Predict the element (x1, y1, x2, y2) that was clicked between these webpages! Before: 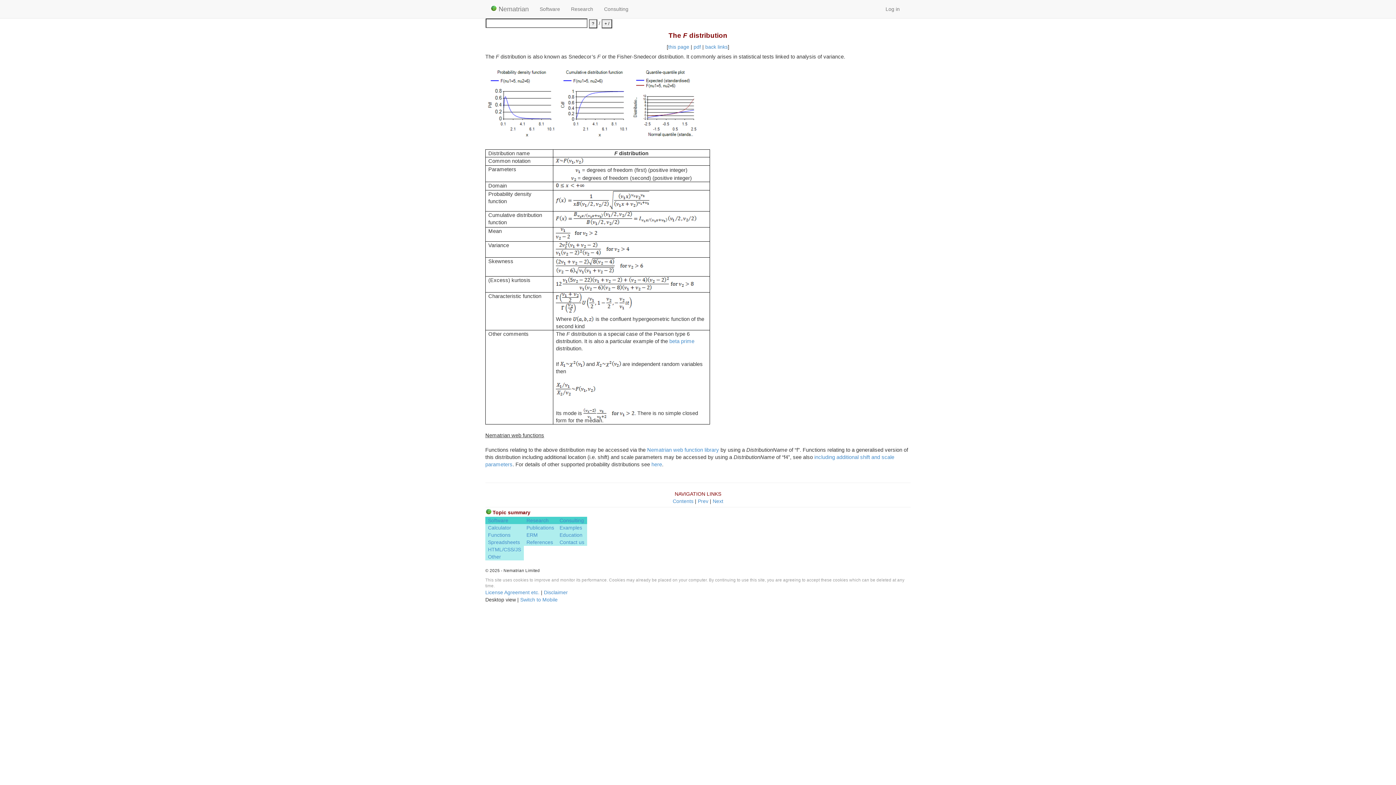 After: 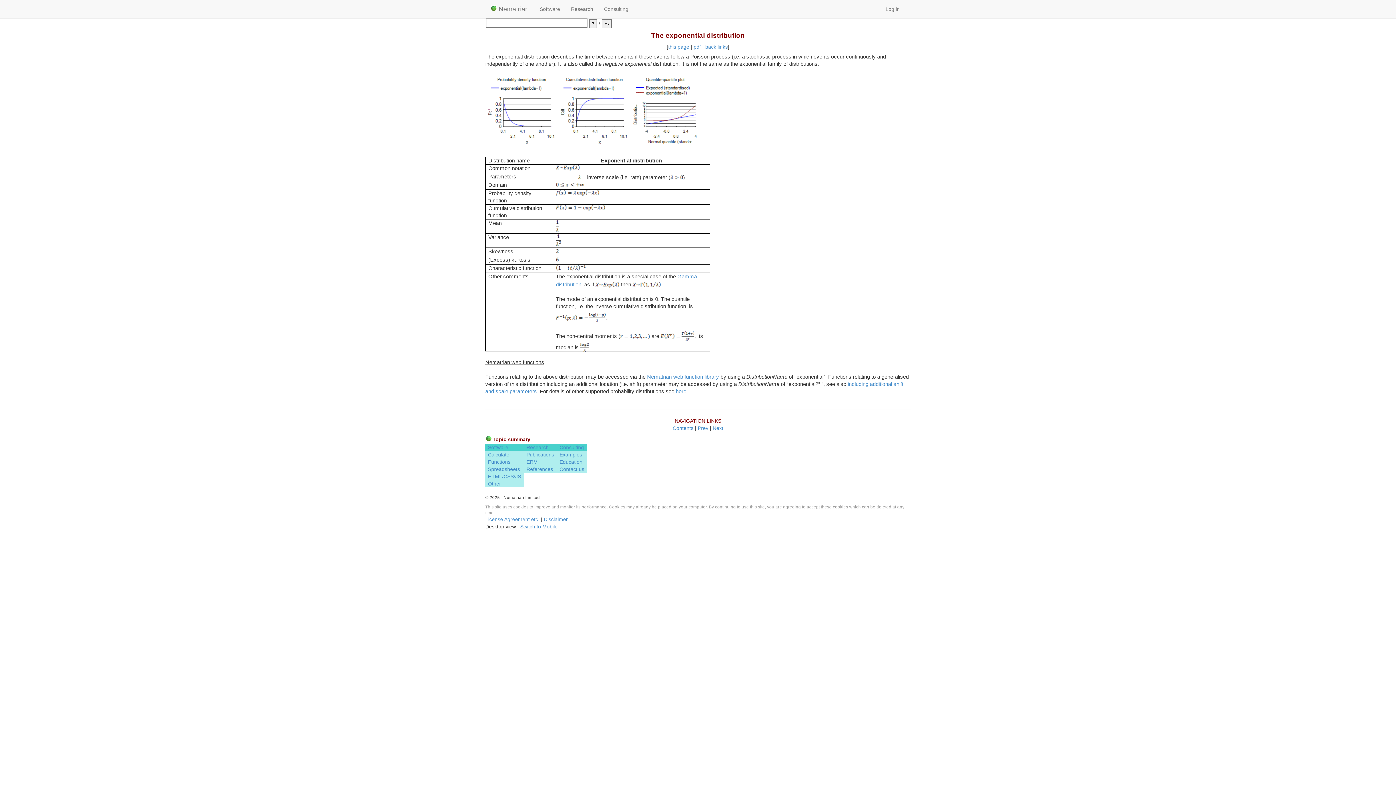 Action: bbox: (698, 498, 708, 504) label: Prev